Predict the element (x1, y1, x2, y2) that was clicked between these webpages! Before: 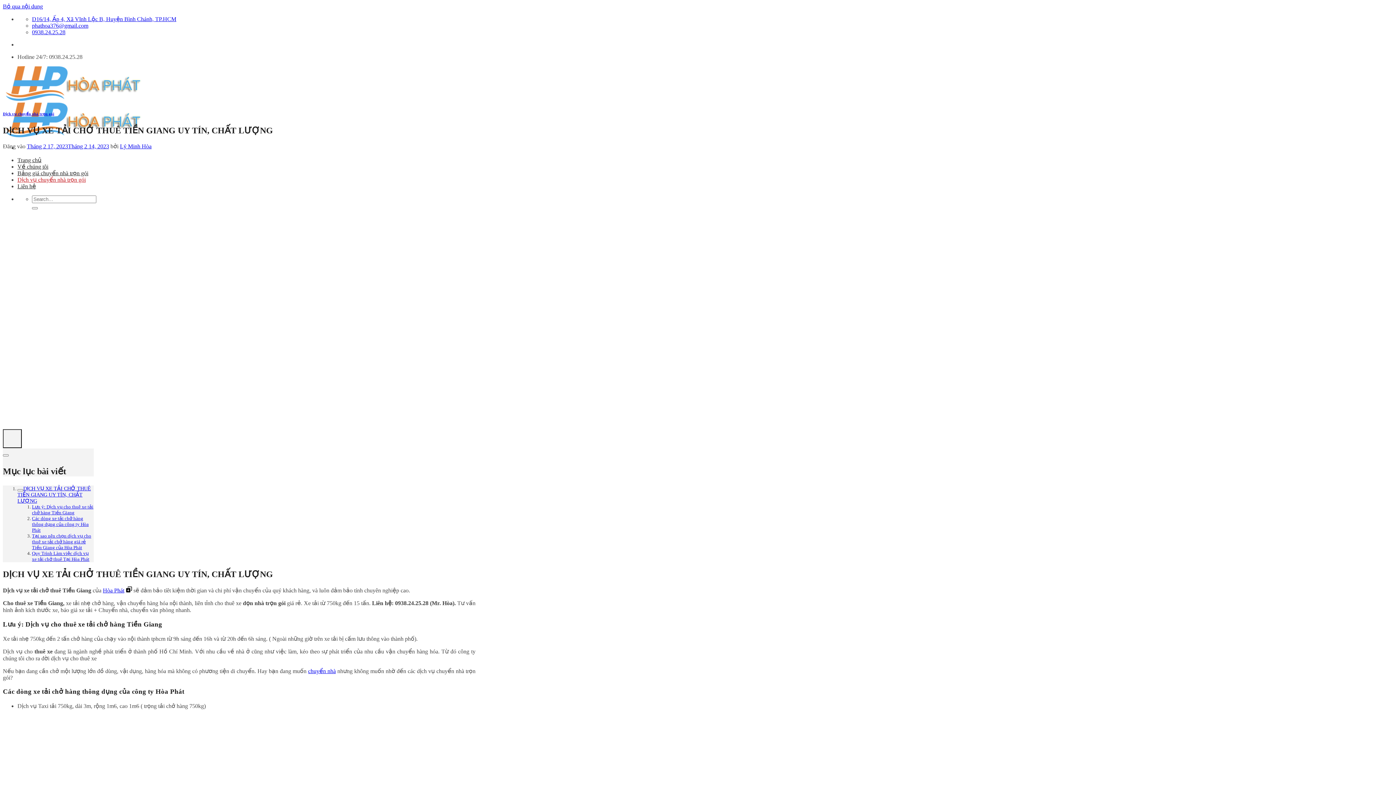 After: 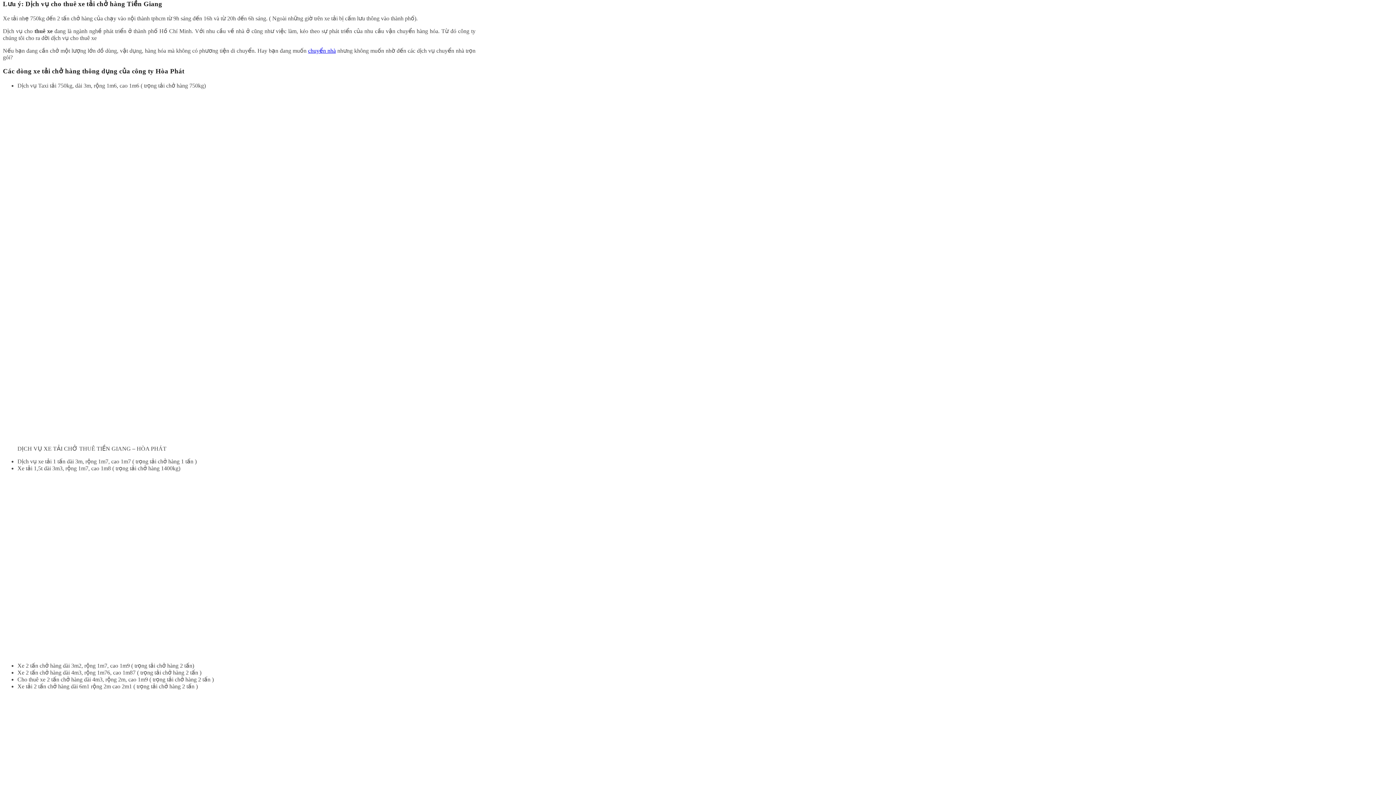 Action: label: Lưu ý: Dịch vụ cho thuê xe tải chở hàng Tiền Giang bbox: (32, 504, 93, 515)